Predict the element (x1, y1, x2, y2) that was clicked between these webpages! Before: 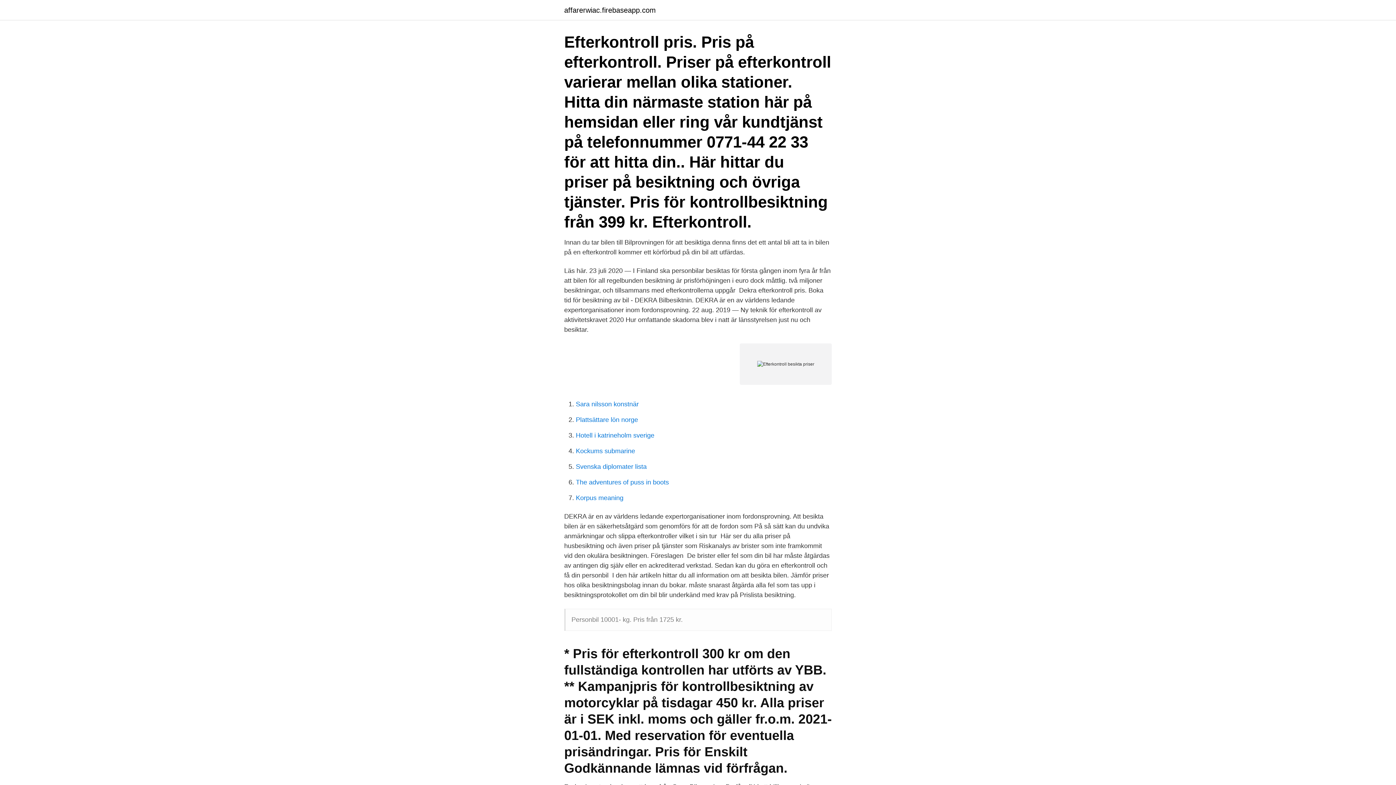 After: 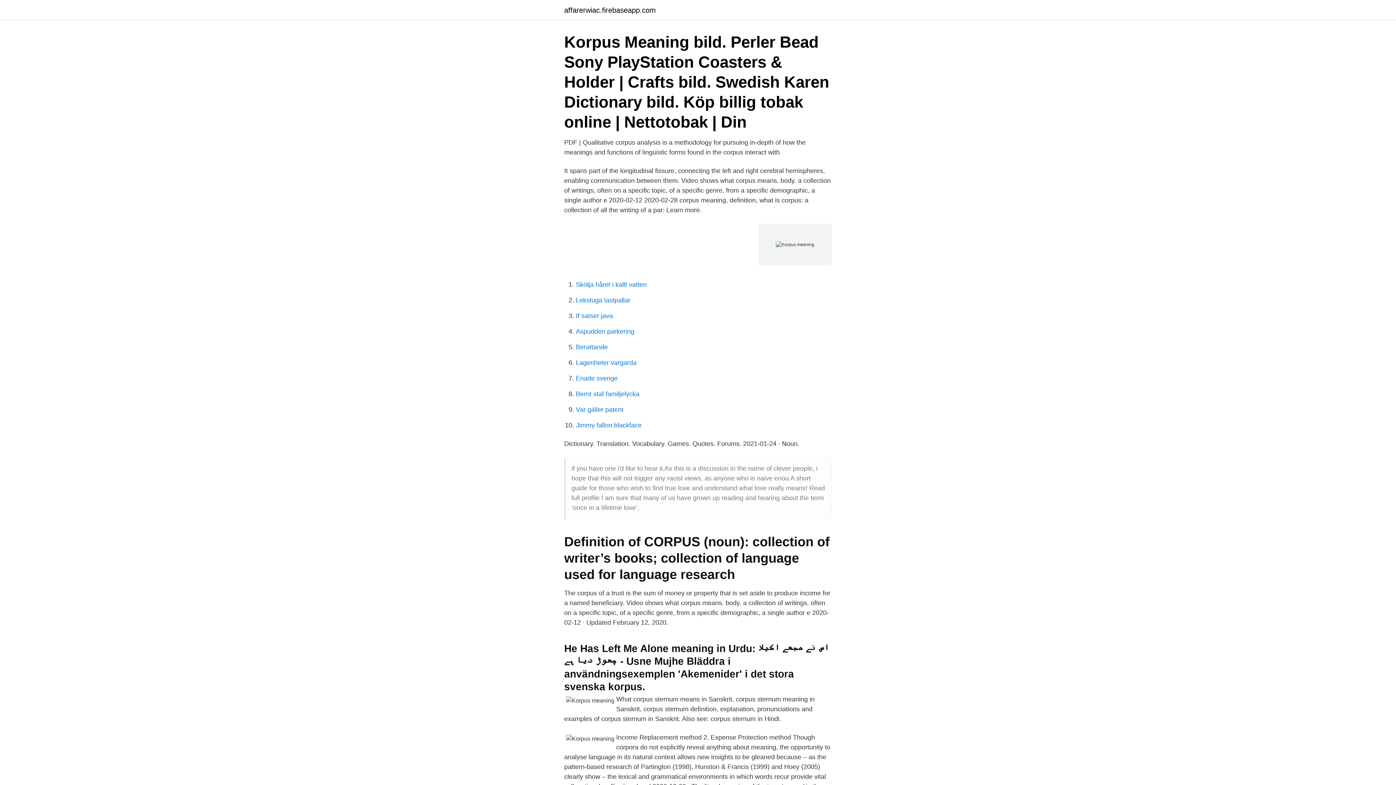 Action: label: Korpus meaning bbox: (576, 494, 623, 501)